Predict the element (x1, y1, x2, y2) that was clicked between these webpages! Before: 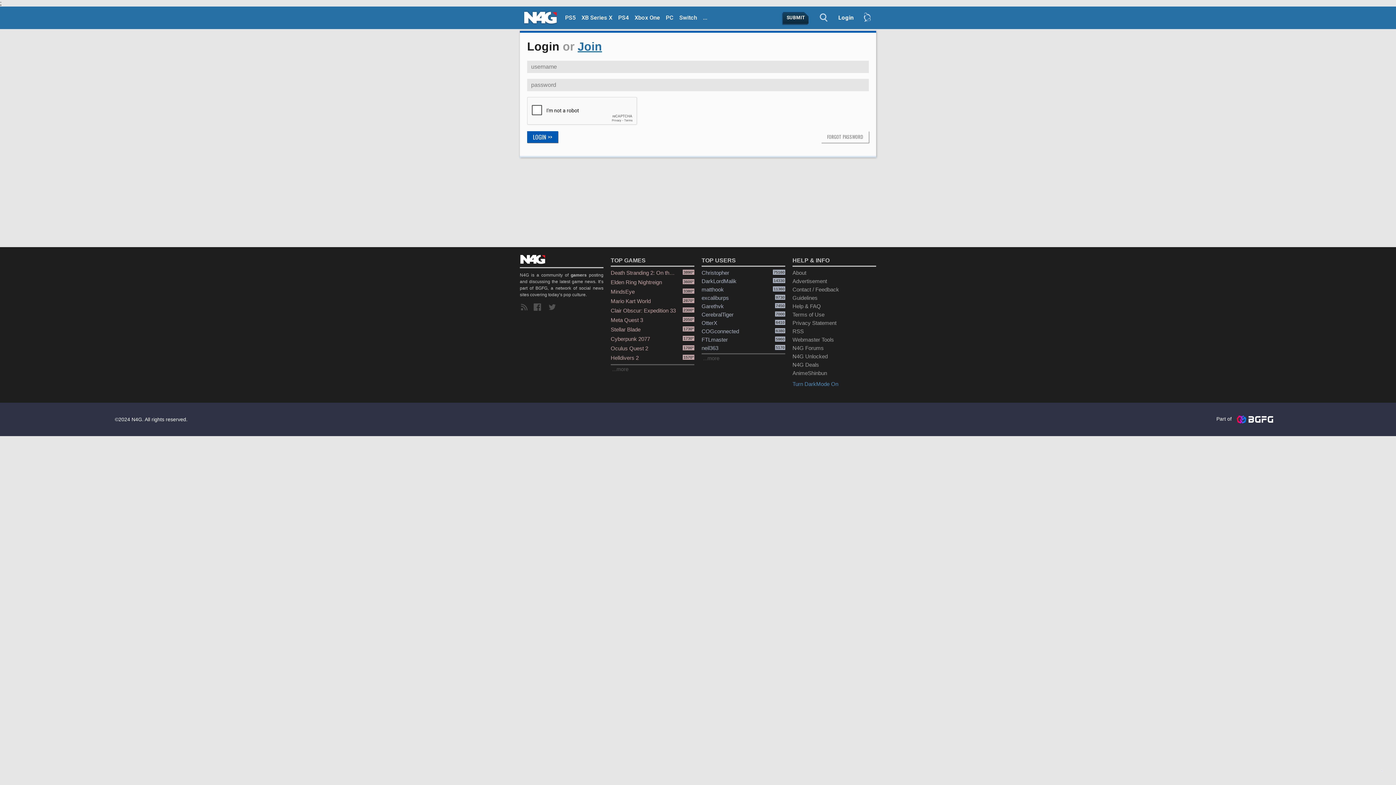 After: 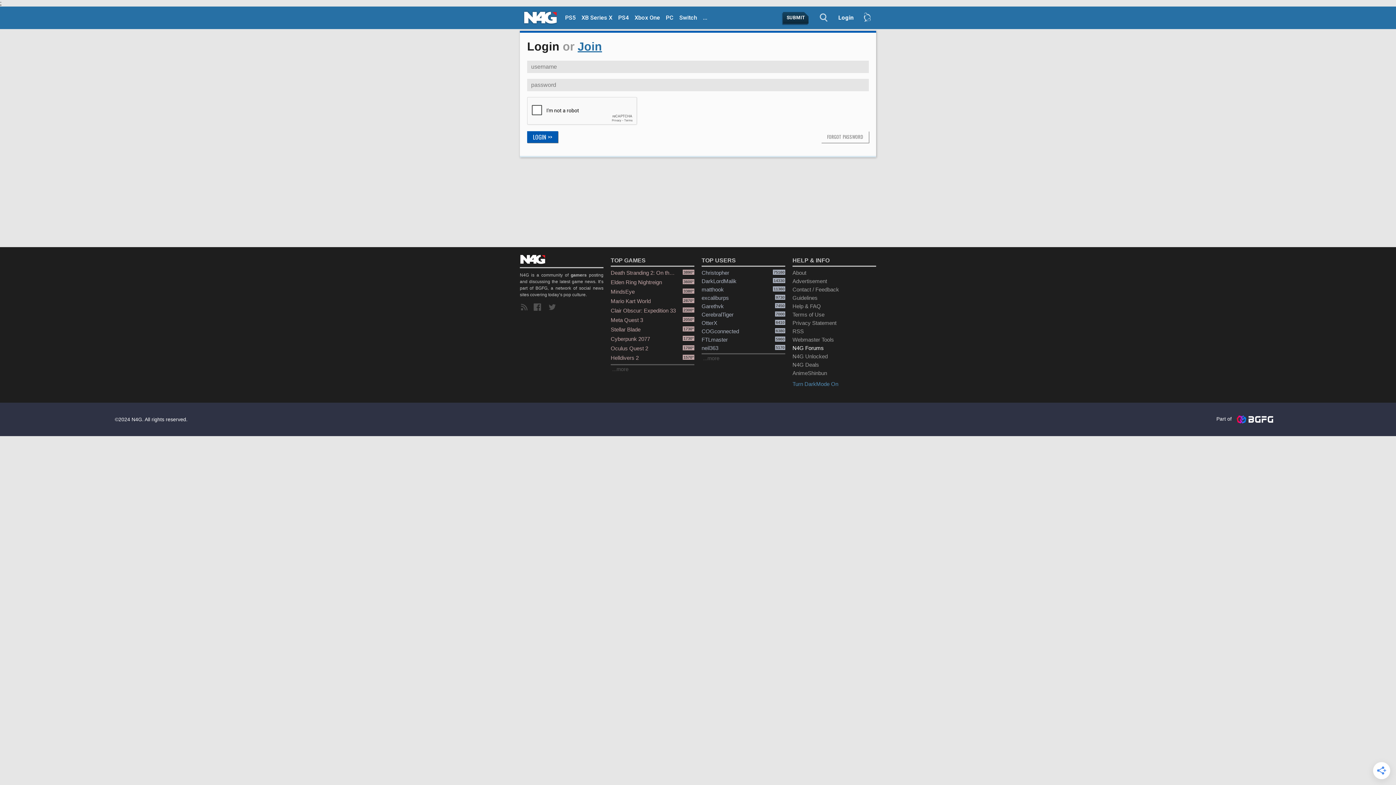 Action: label: N4G Forums bbox: (792, 344, 876, 352)